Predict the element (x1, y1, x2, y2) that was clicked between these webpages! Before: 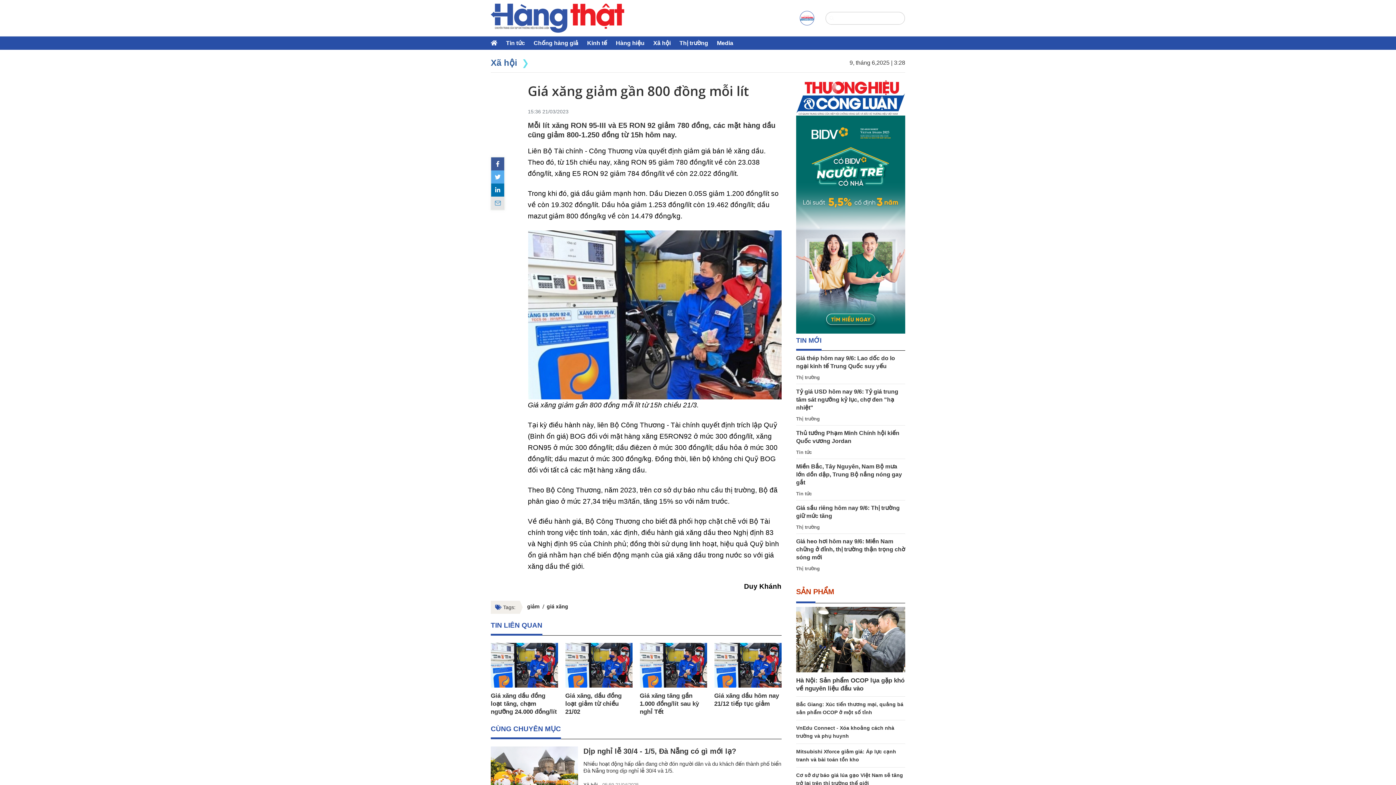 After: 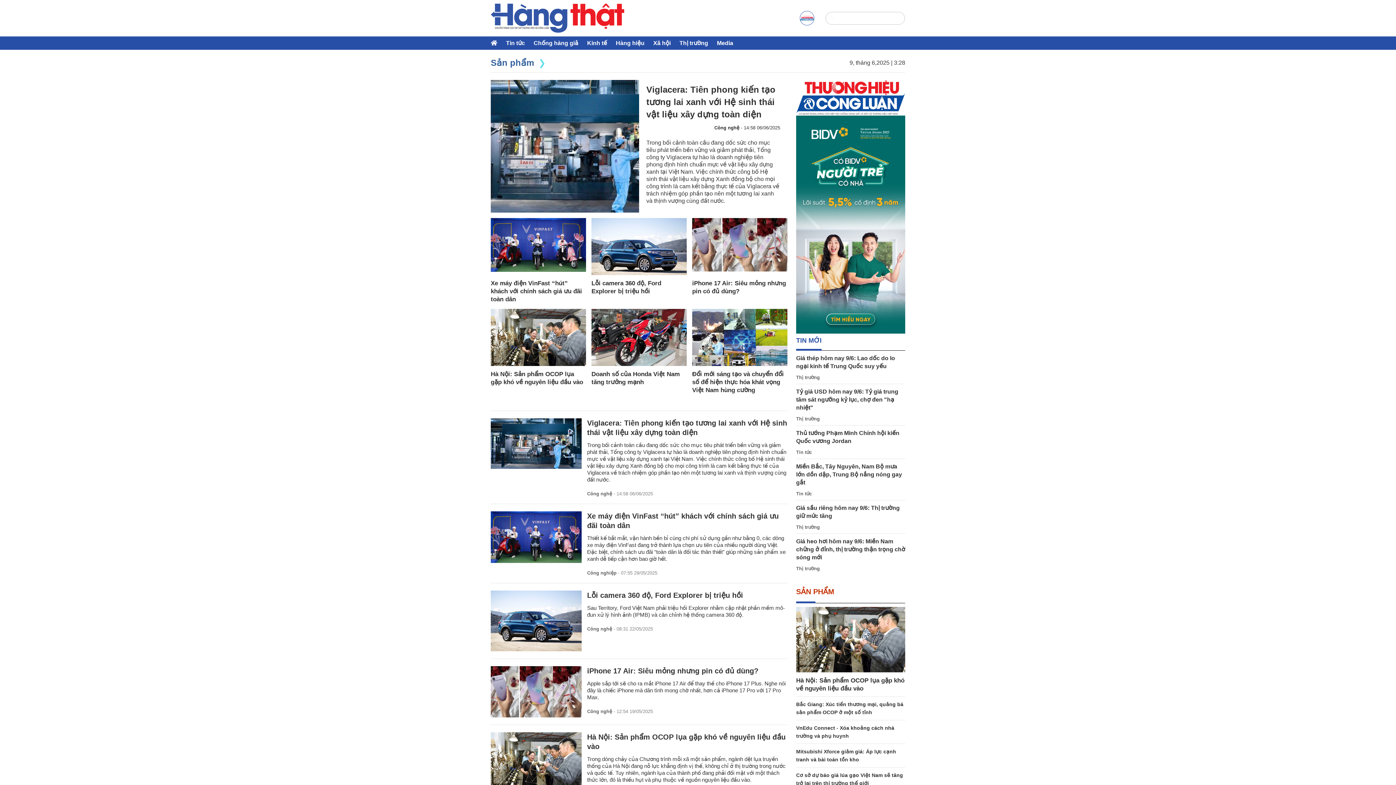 Action: bbox: (796, 588, 834, 596) label: SẢN PHẨM